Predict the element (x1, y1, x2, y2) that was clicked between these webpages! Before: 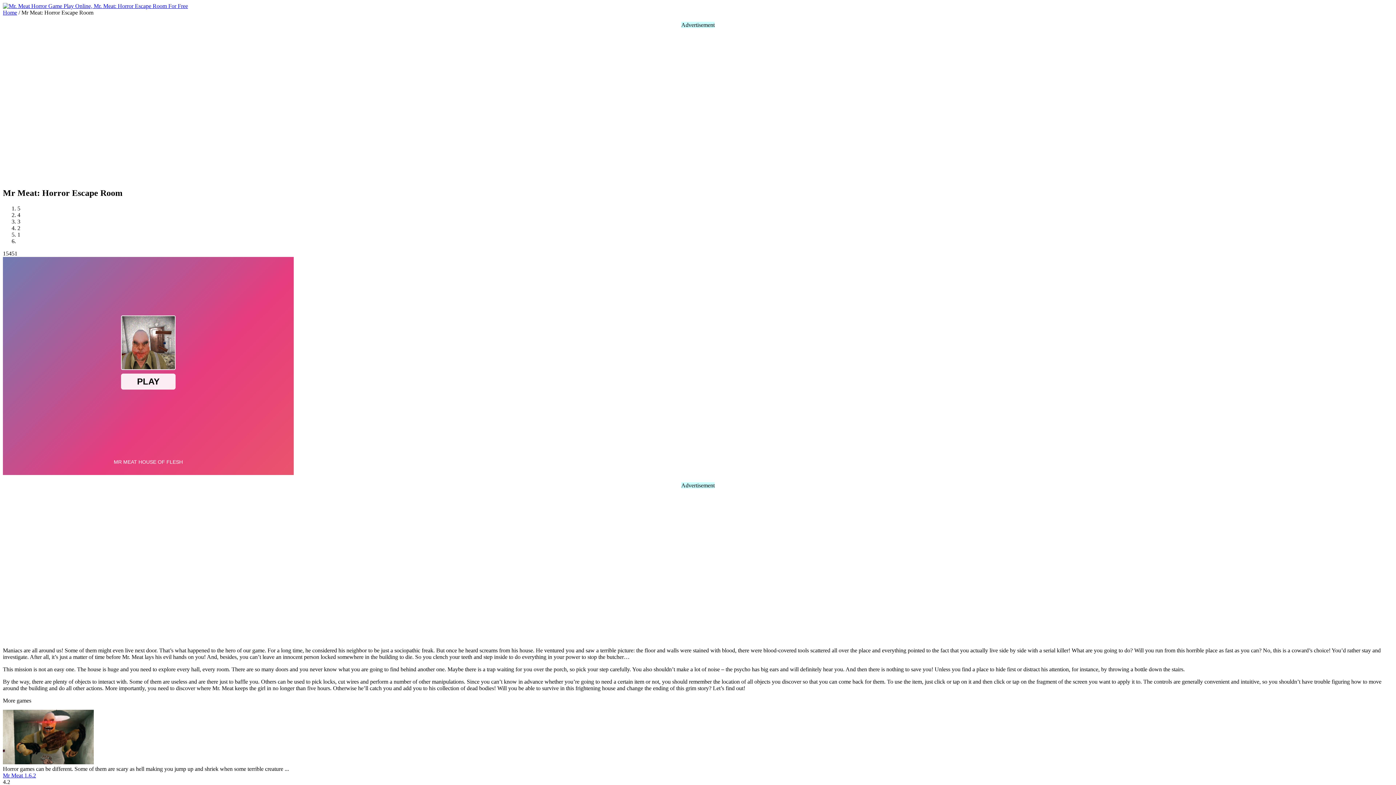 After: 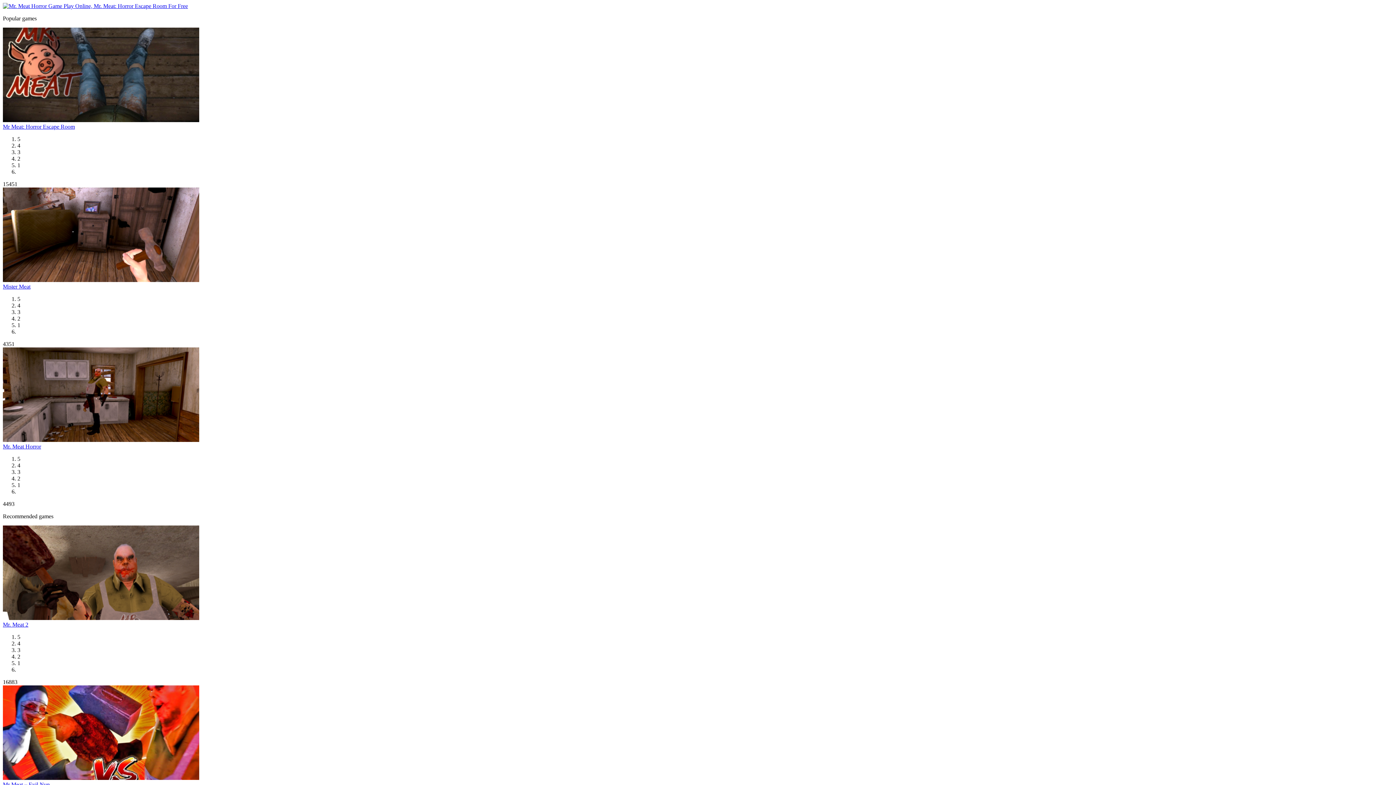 Action: bbox: (2, 2, 188, 9)